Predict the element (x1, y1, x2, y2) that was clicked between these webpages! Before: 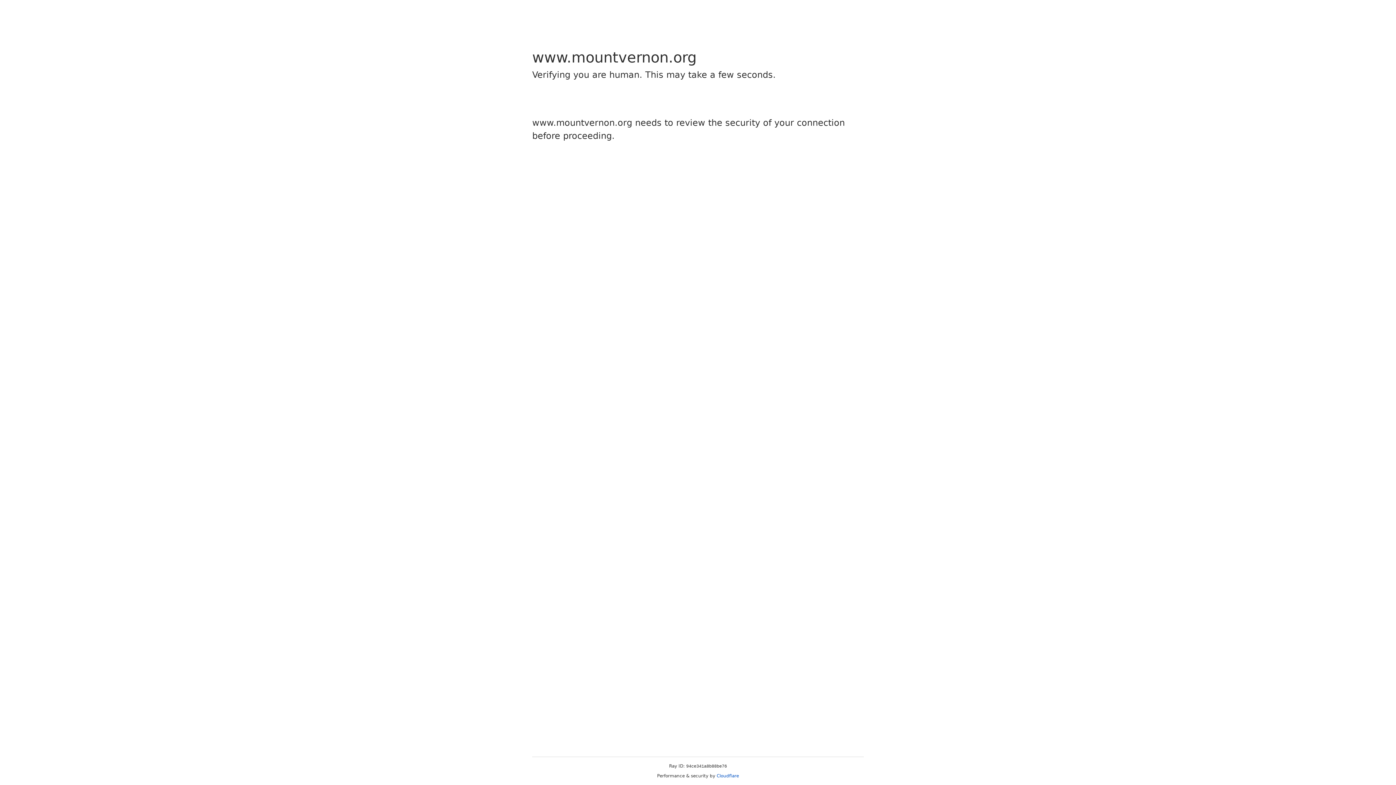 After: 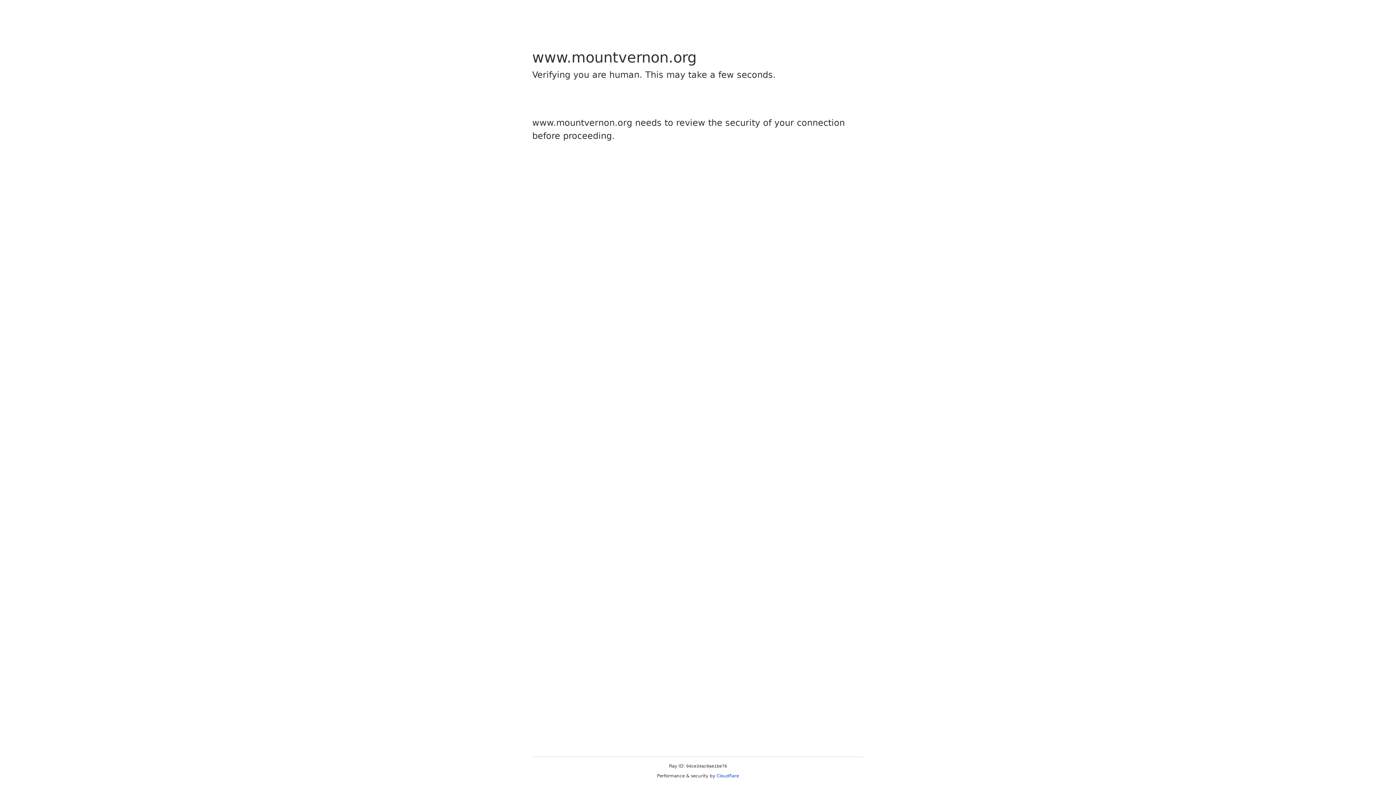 Action: bbox: (716, 773, 739, 778) label: Cloudflare